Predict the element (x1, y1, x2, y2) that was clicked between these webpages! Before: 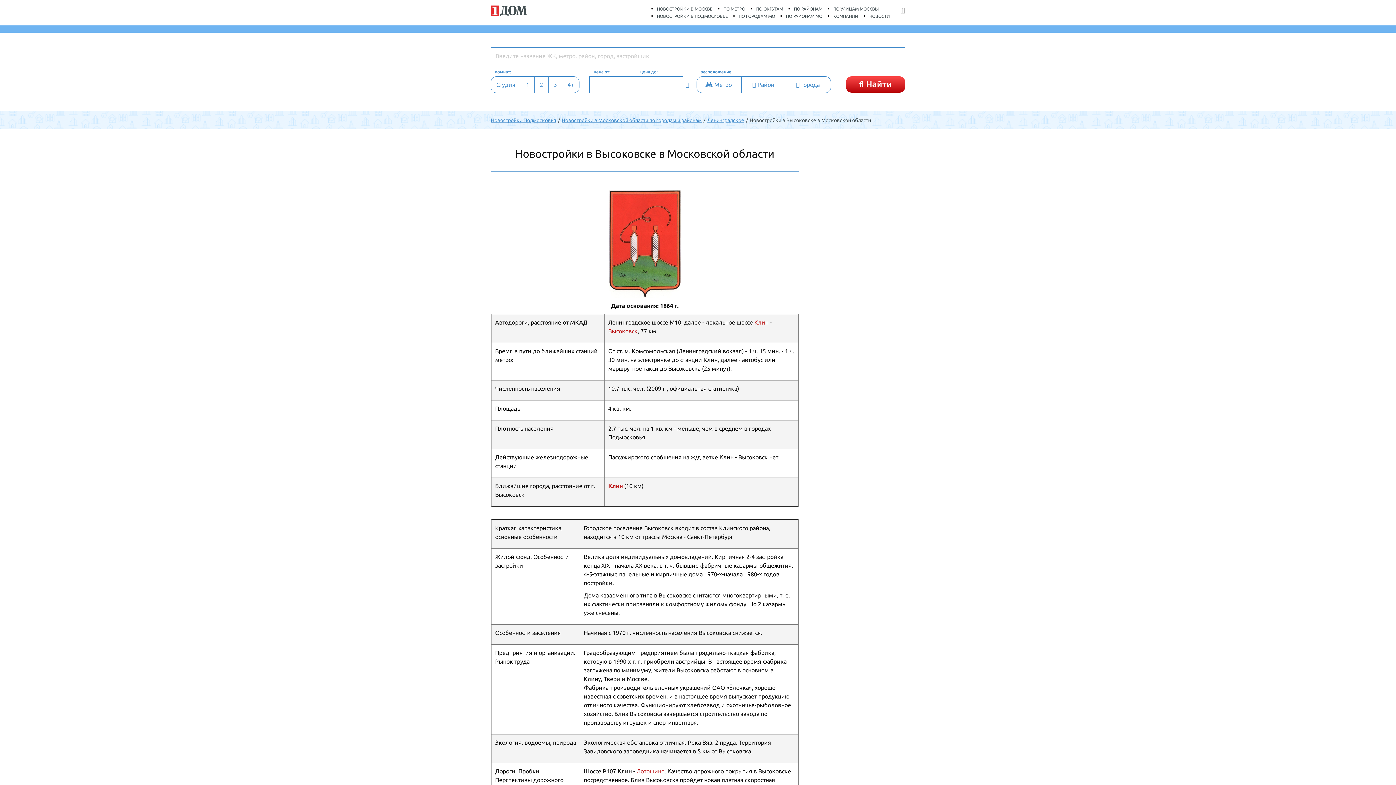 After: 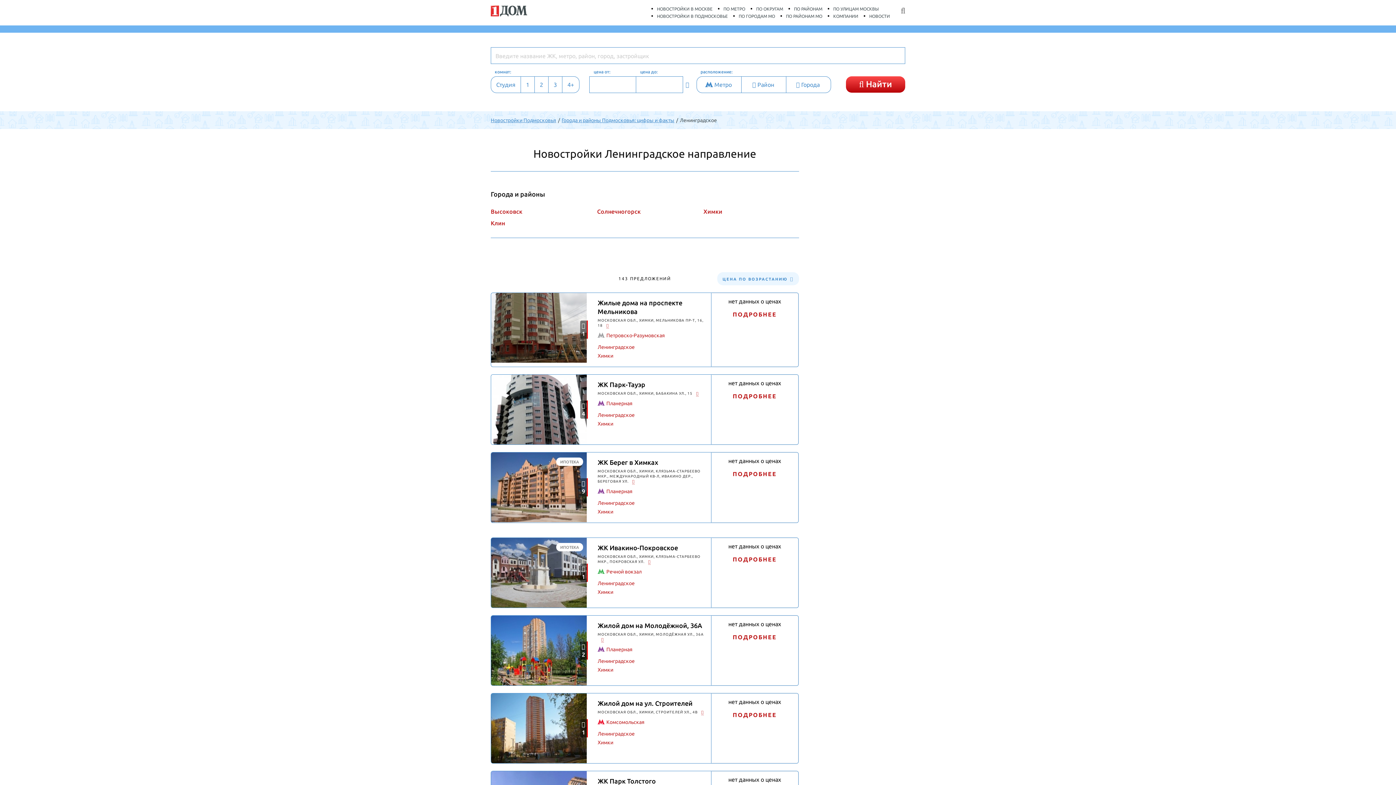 Action: bbox: (707, 117, 744, 123) label: Ленинградское